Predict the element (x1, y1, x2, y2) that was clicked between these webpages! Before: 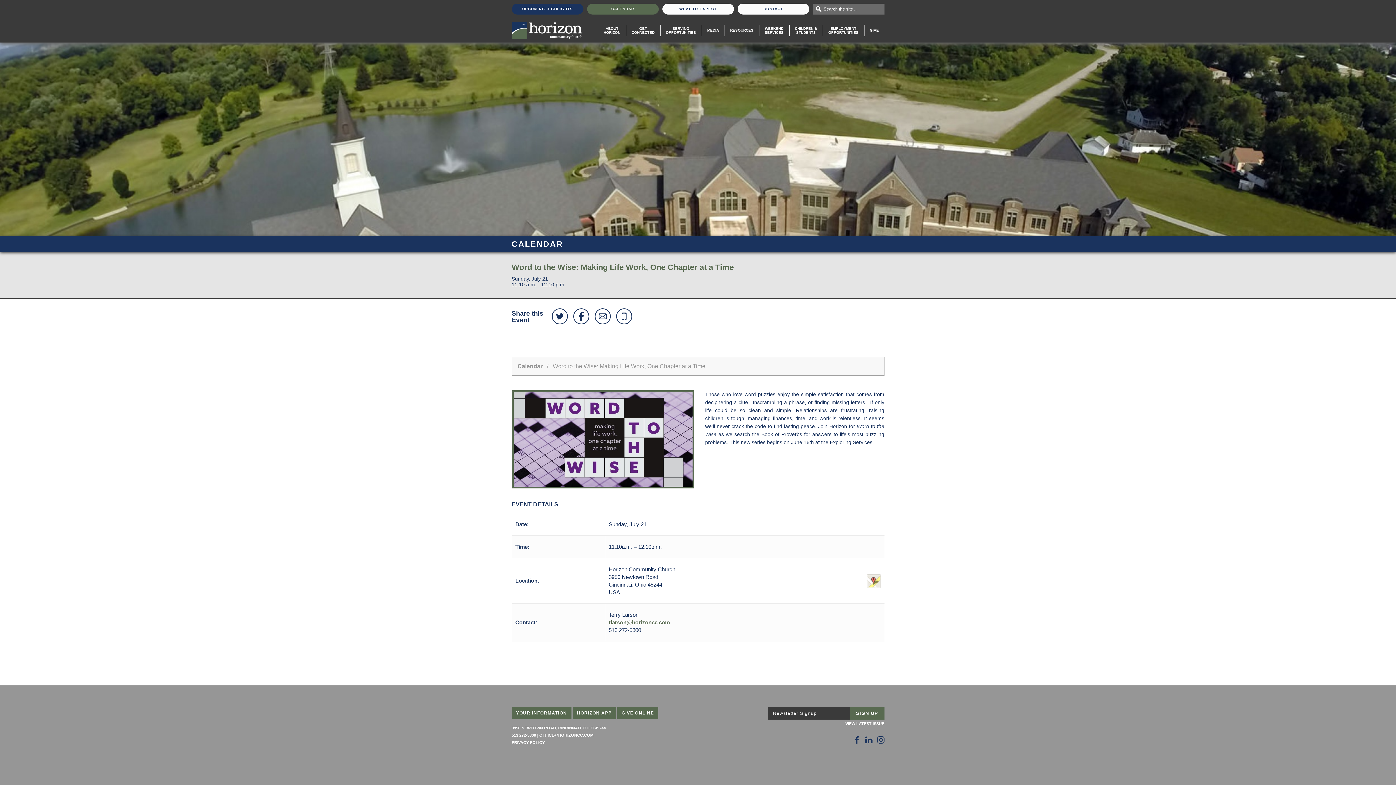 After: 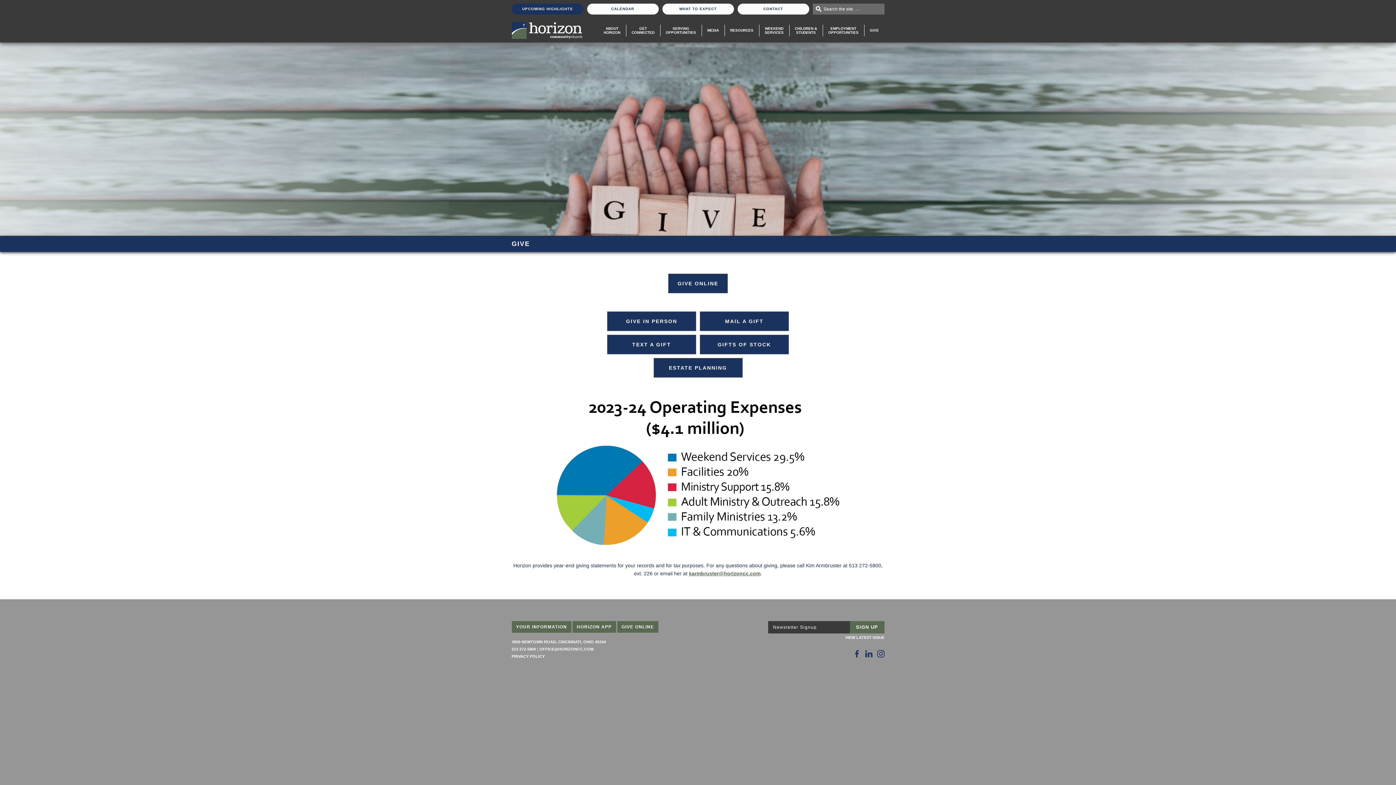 Action: bbox: (864, 24, 884, 36) label: GIVE